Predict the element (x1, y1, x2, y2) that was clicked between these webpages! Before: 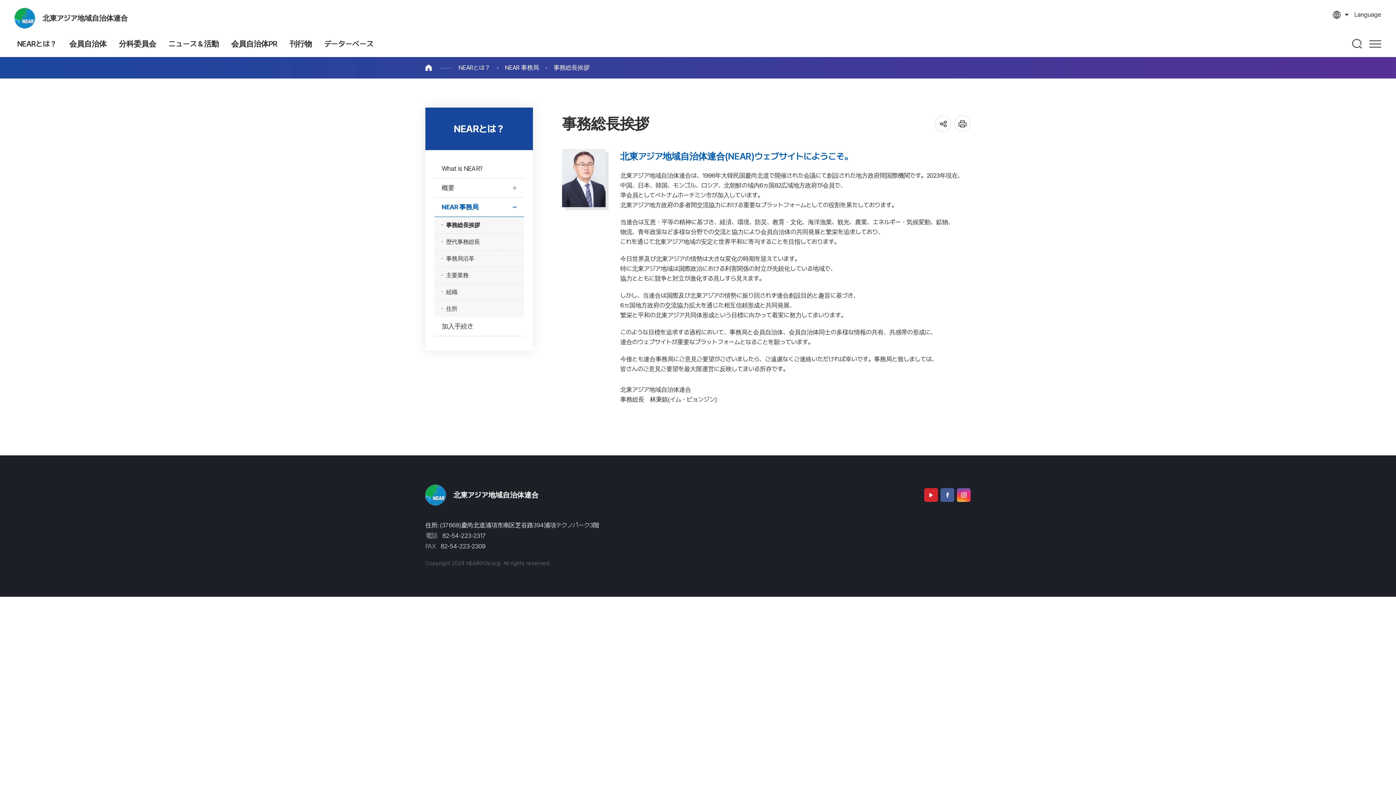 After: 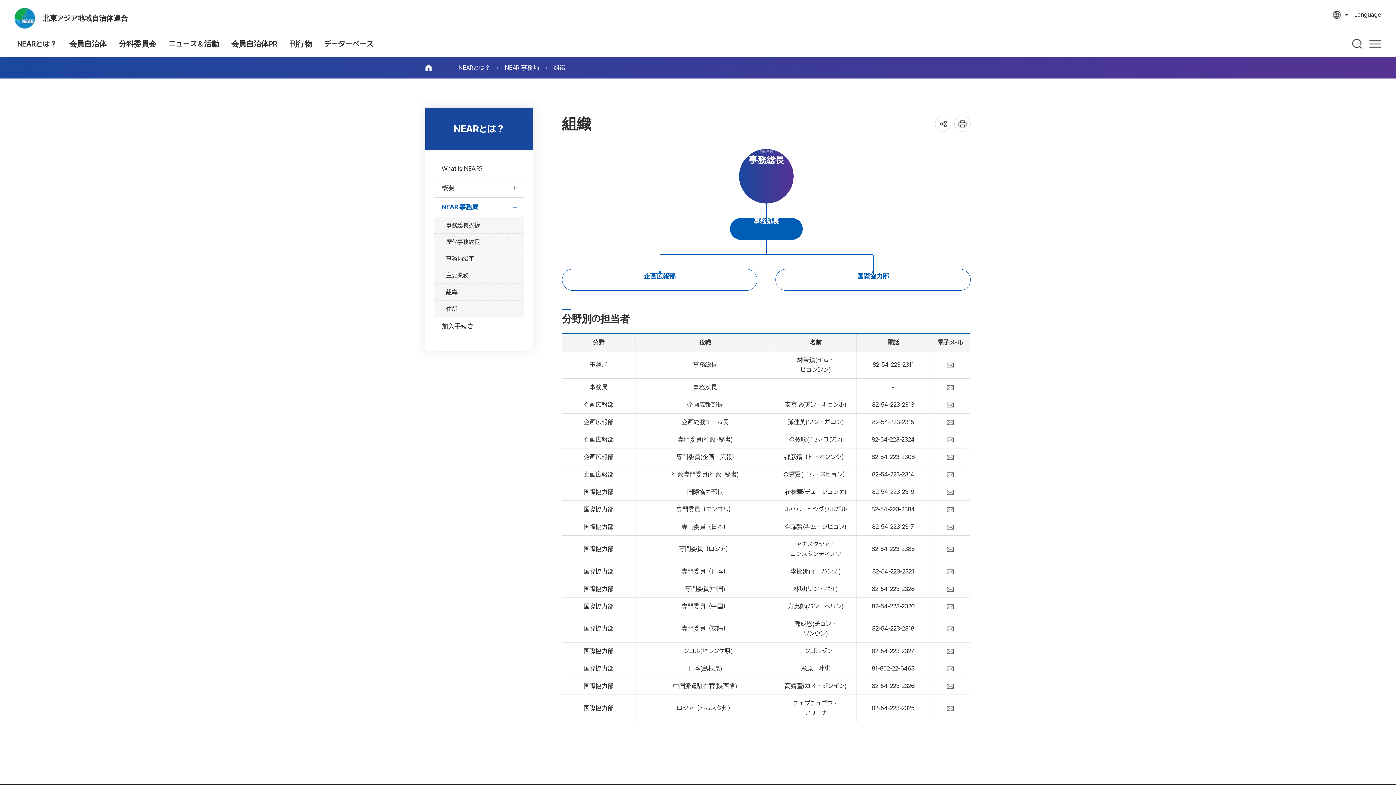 Action: label: 組織 bbox: (434, 284, 524, 300)